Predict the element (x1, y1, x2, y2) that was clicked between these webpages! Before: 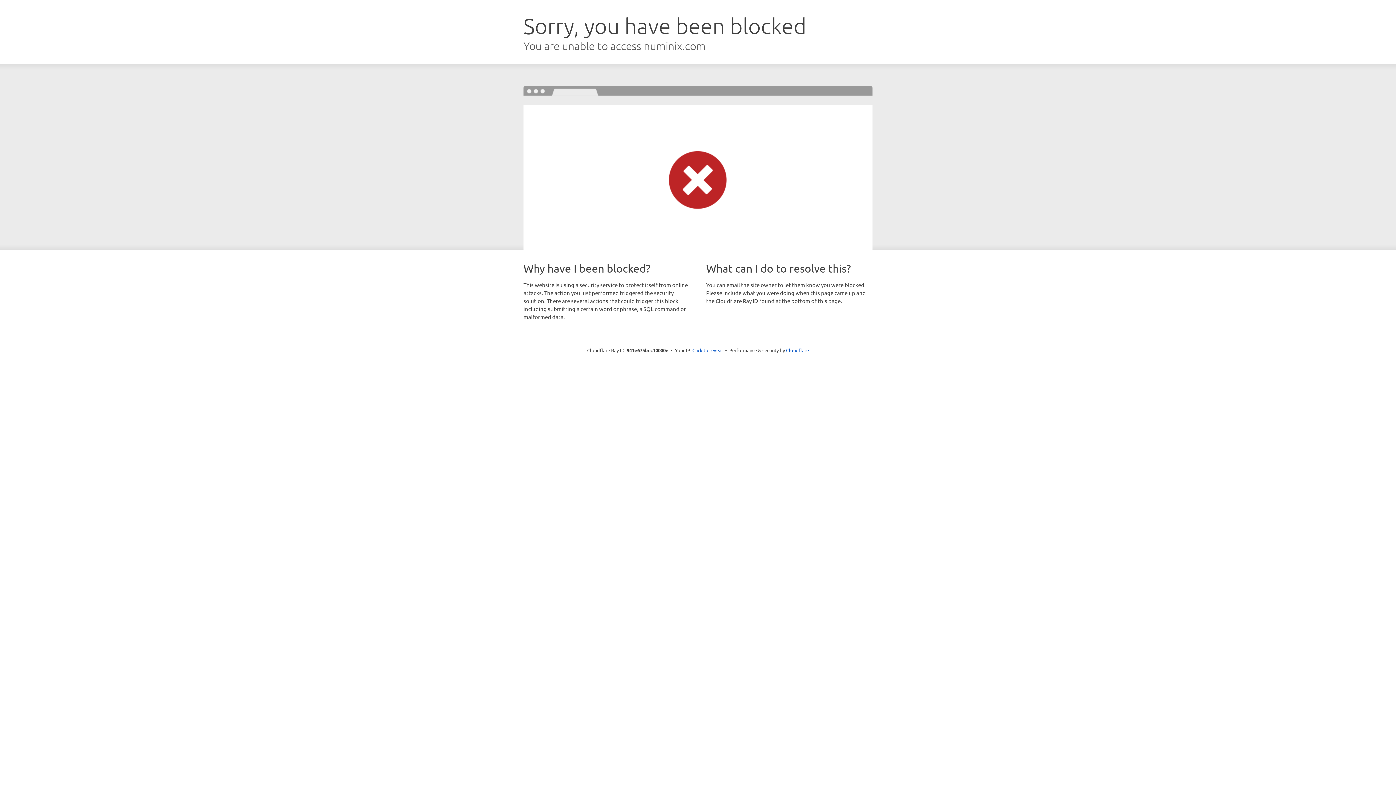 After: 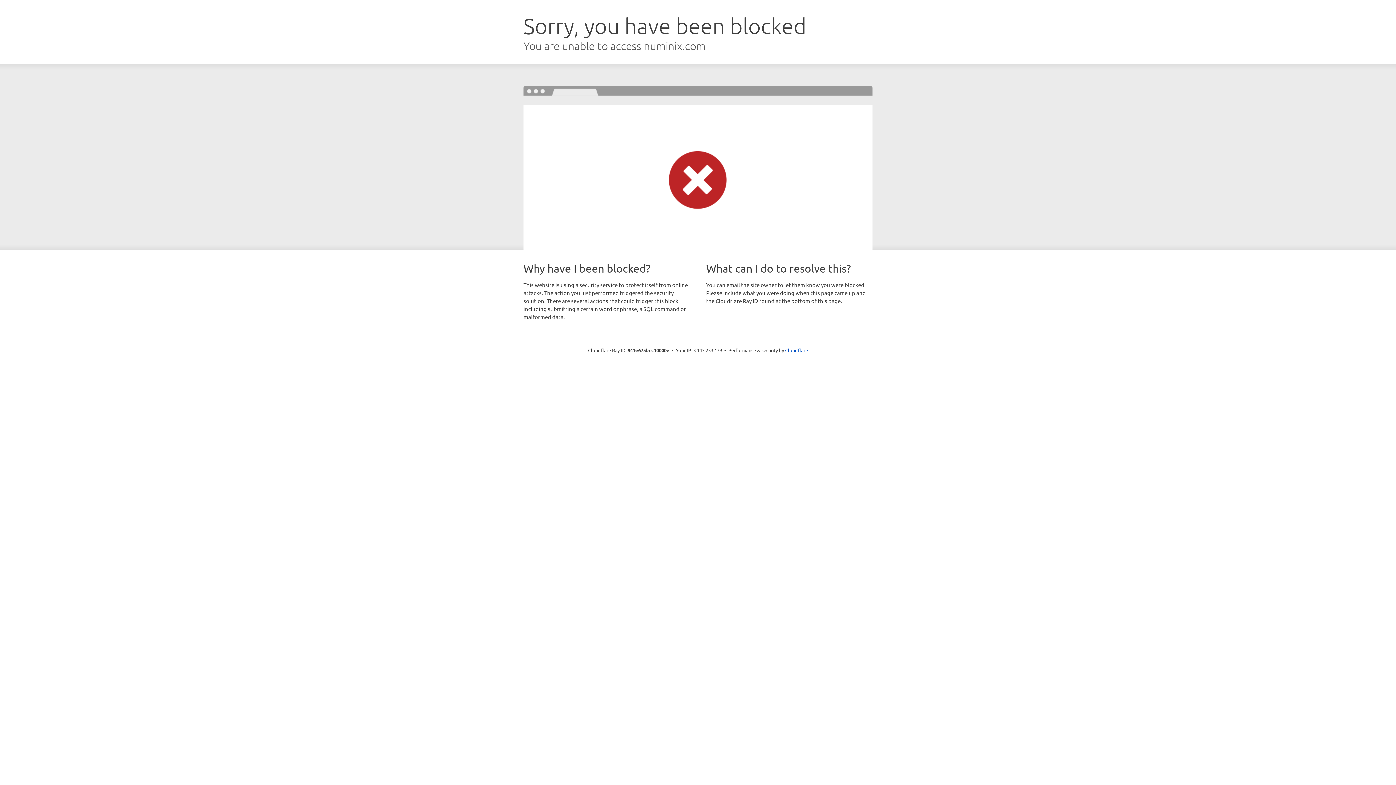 Action: bbox: (692, 346, 723, 353) label: Click to reveal